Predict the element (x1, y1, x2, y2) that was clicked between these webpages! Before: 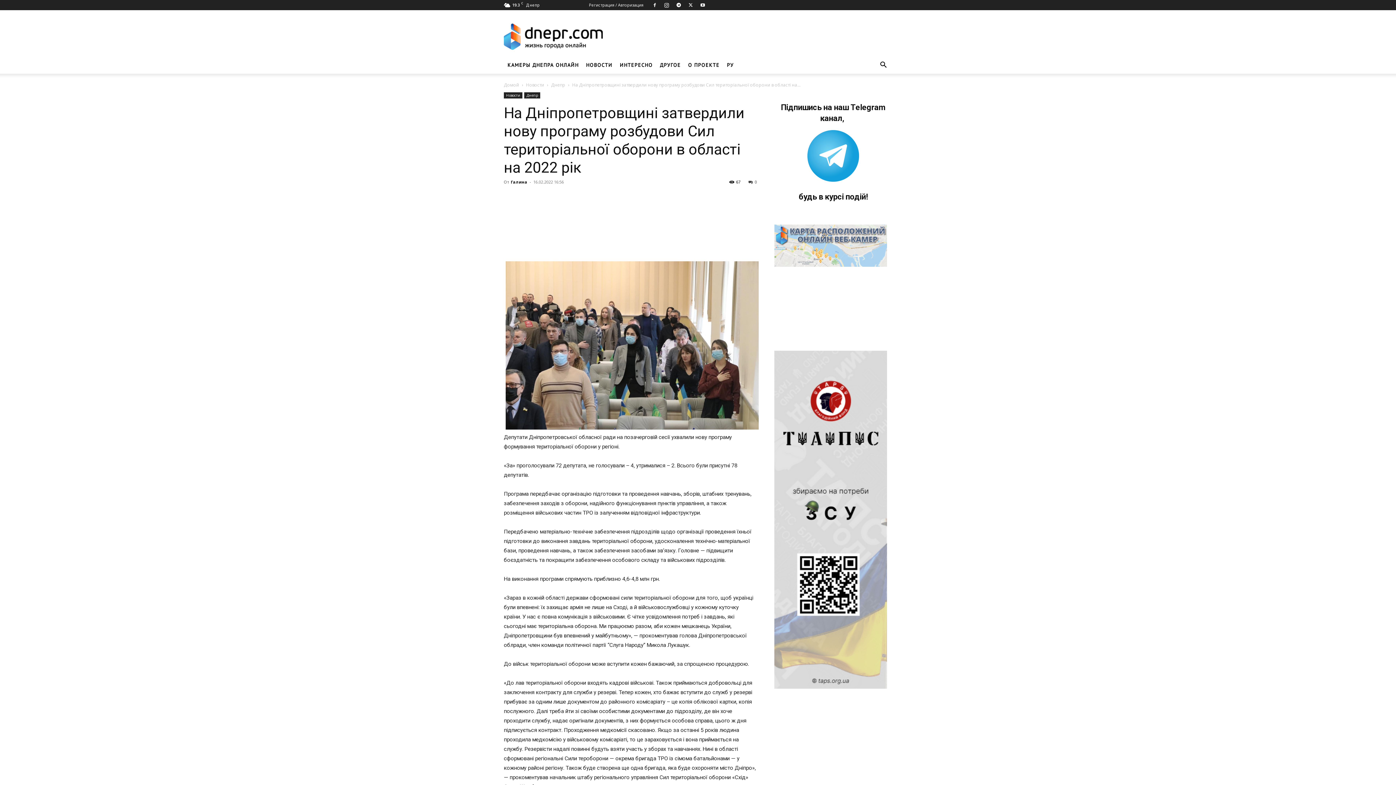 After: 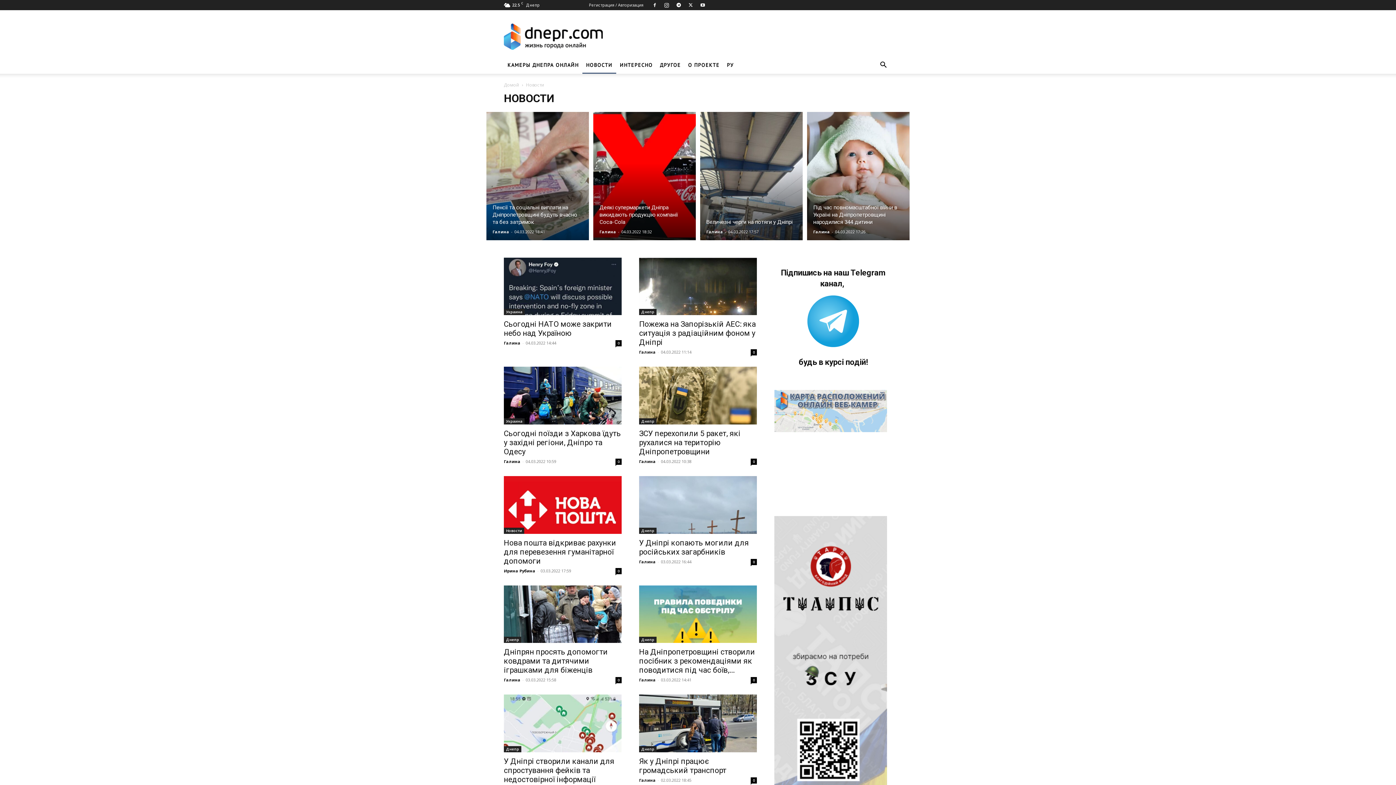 Action: label: Новости bbox: (504, 92, 522, 98)